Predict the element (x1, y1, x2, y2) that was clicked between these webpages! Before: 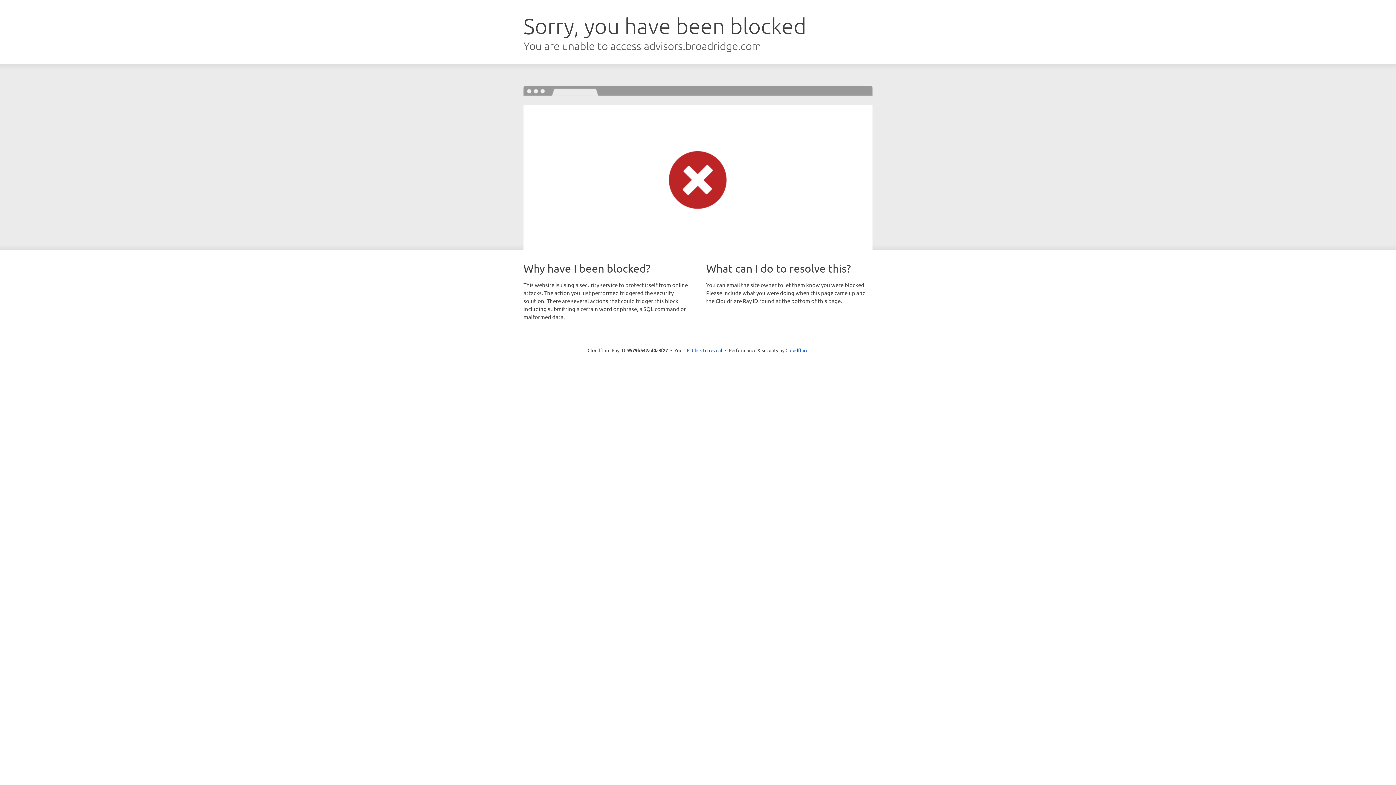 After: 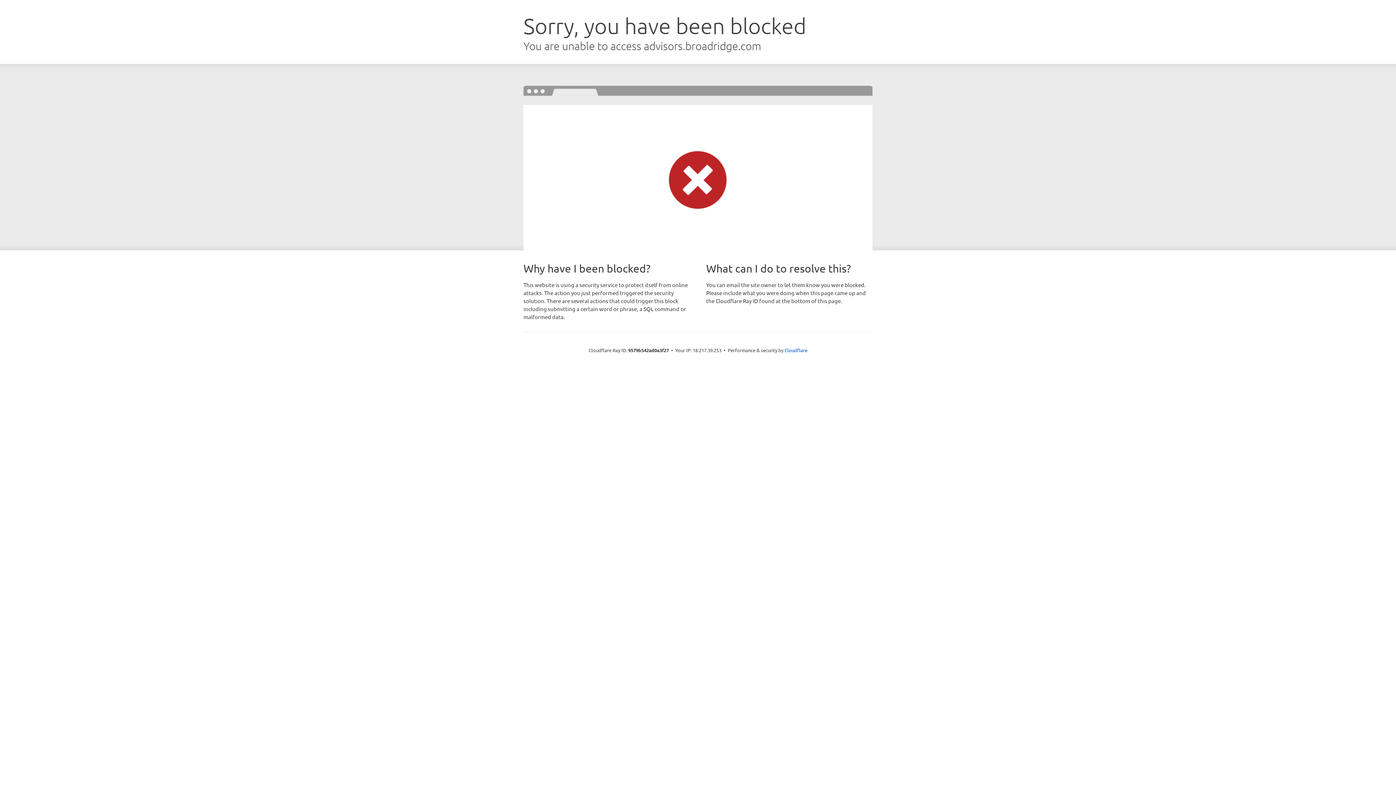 Action: bbox: (692, 346, 722, 353) label: Click to reveal